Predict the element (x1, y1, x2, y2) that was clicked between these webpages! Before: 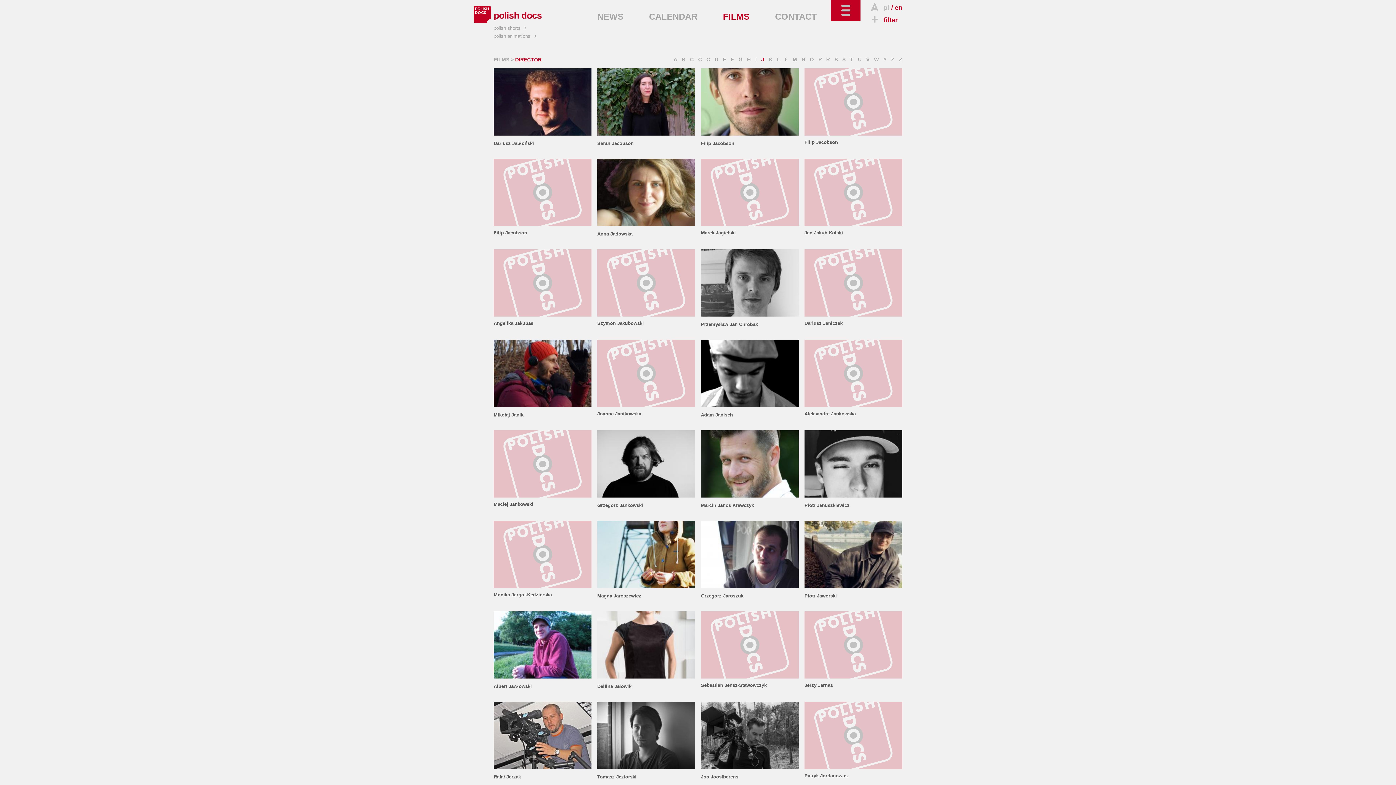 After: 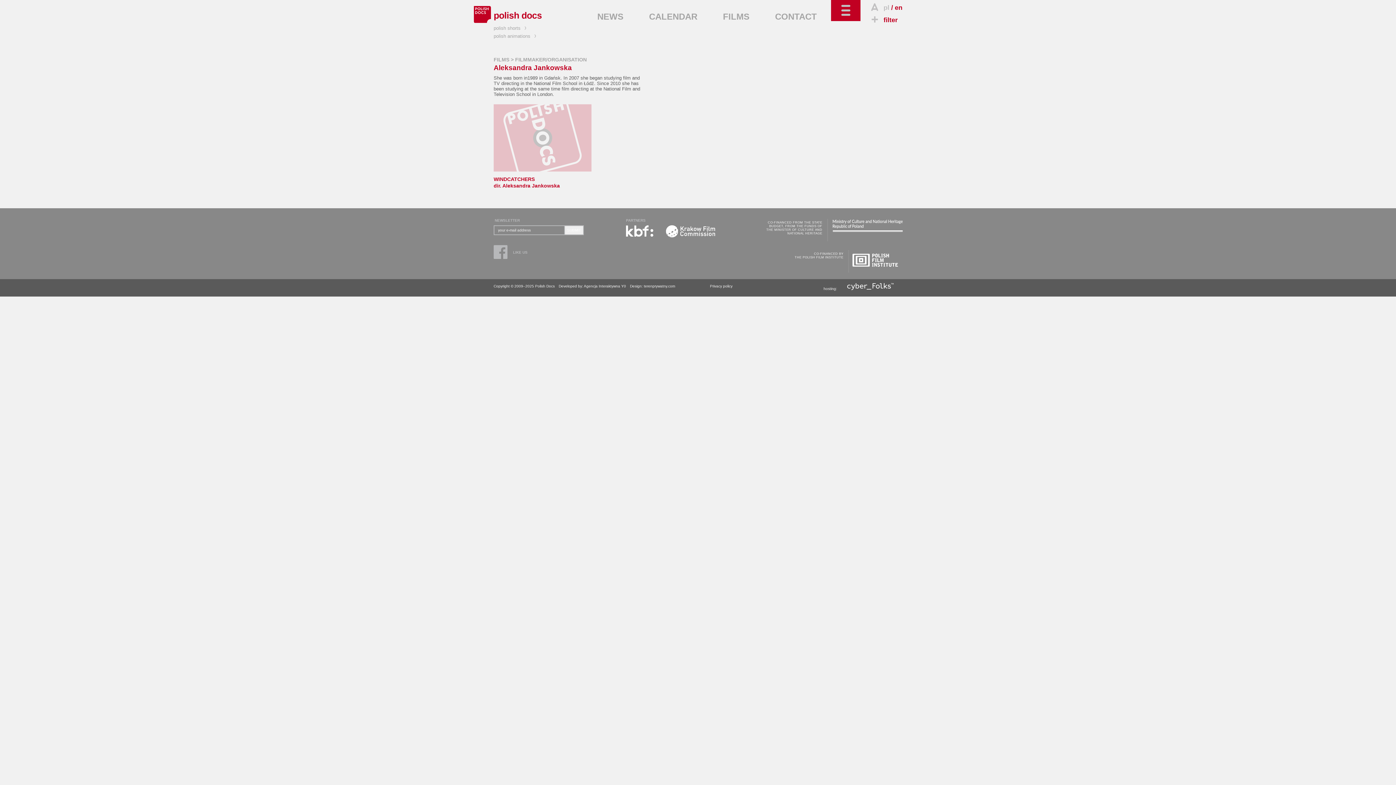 Action: bbox: (834, 357, 872, 390) label: MORE